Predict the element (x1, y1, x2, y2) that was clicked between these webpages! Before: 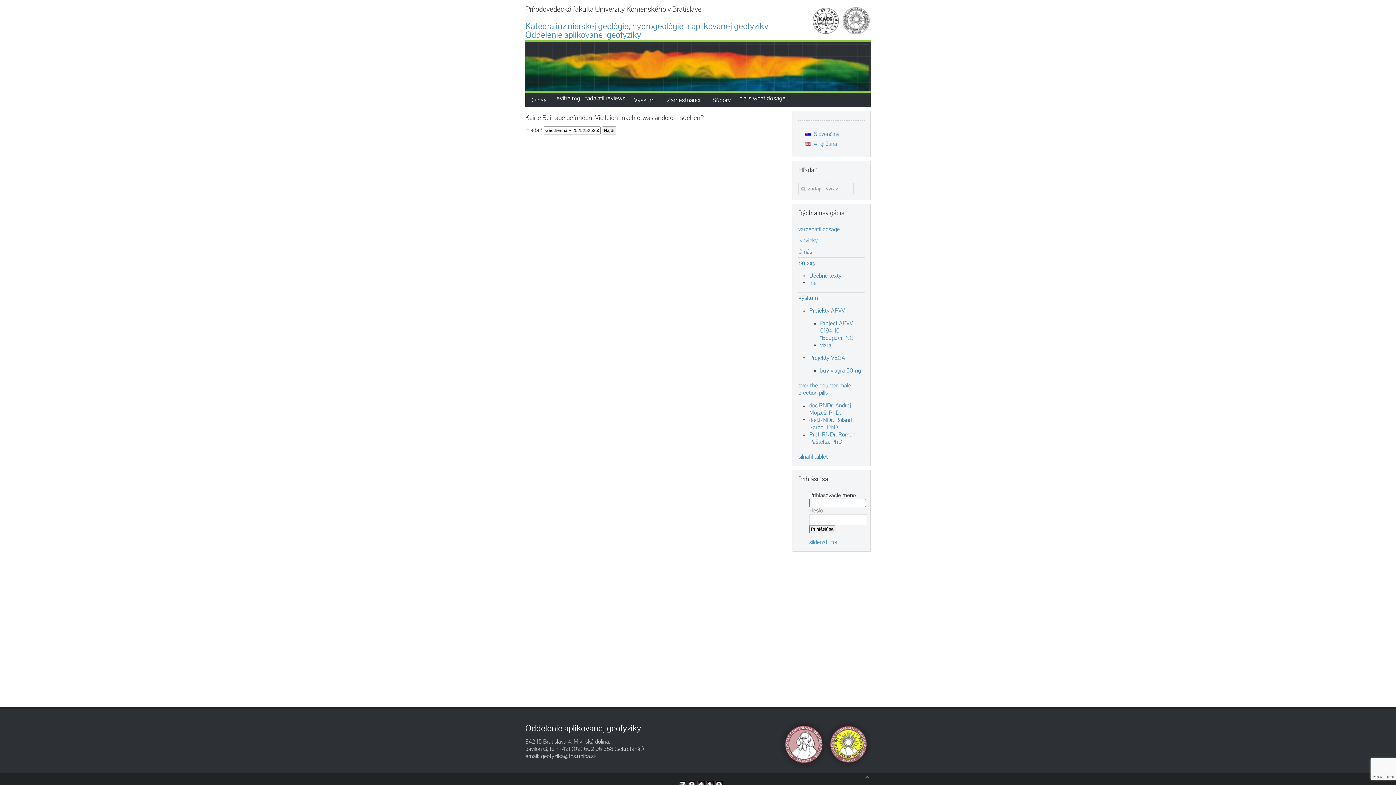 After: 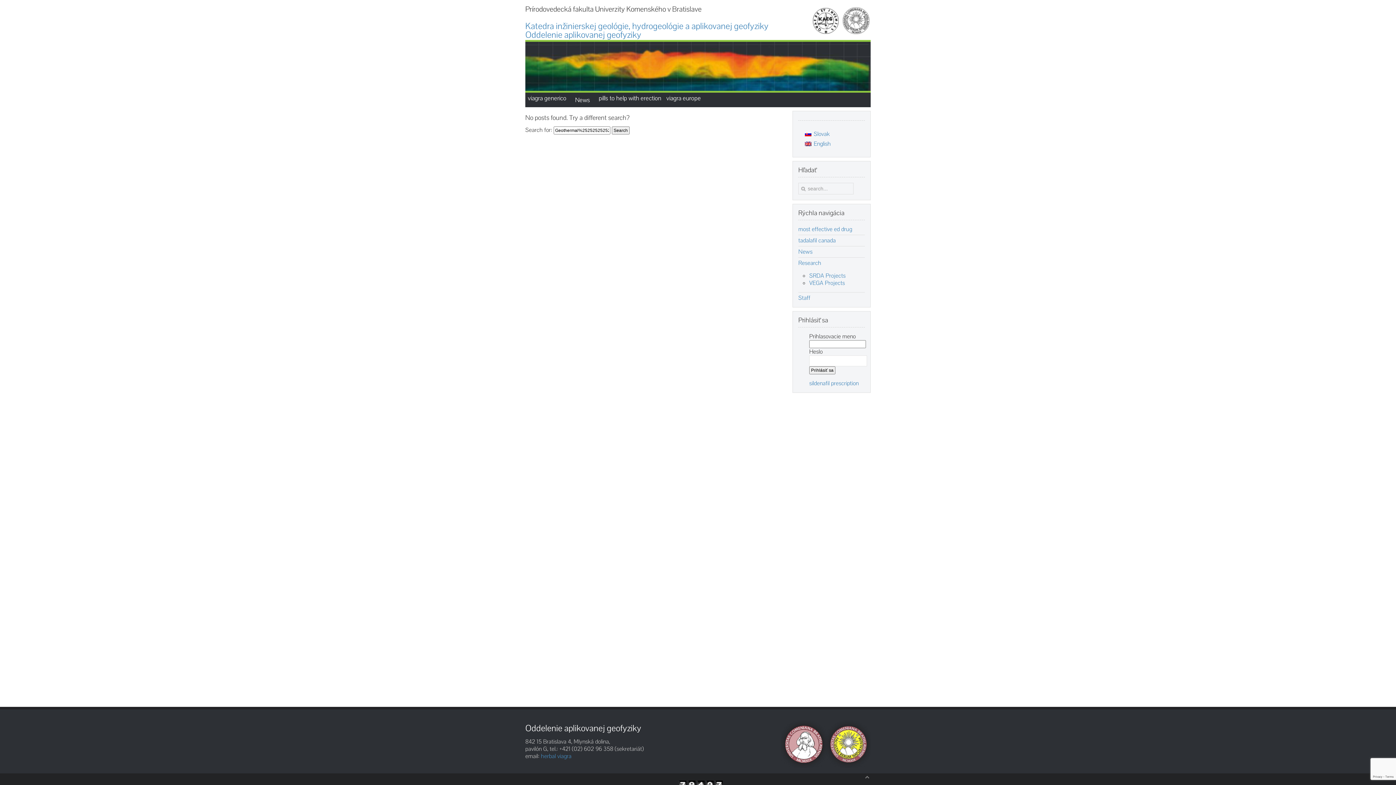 Action: label: Angličtina bbox: (801, 138, 840, 148)